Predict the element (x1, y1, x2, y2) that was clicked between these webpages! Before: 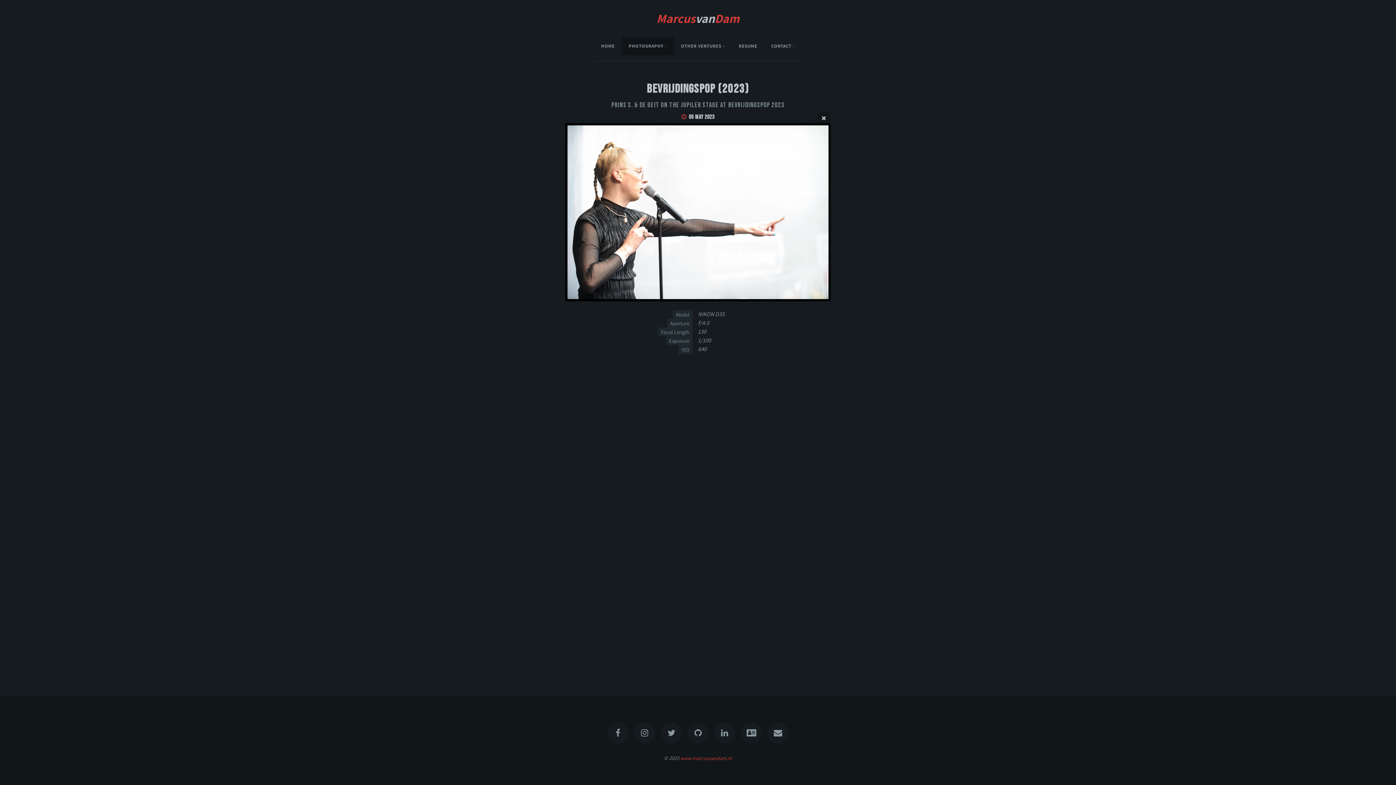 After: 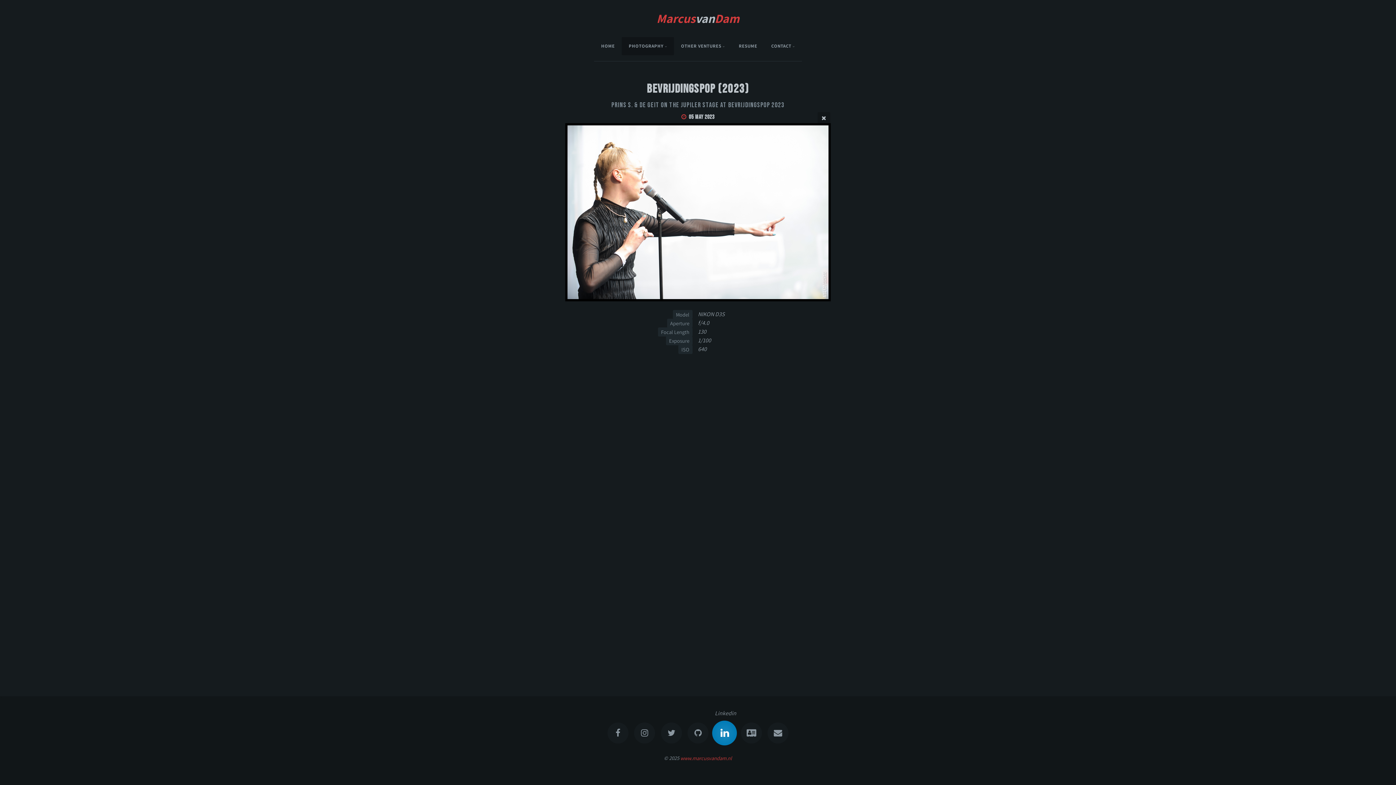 Action: bbox: (714, 723, 735, 744)